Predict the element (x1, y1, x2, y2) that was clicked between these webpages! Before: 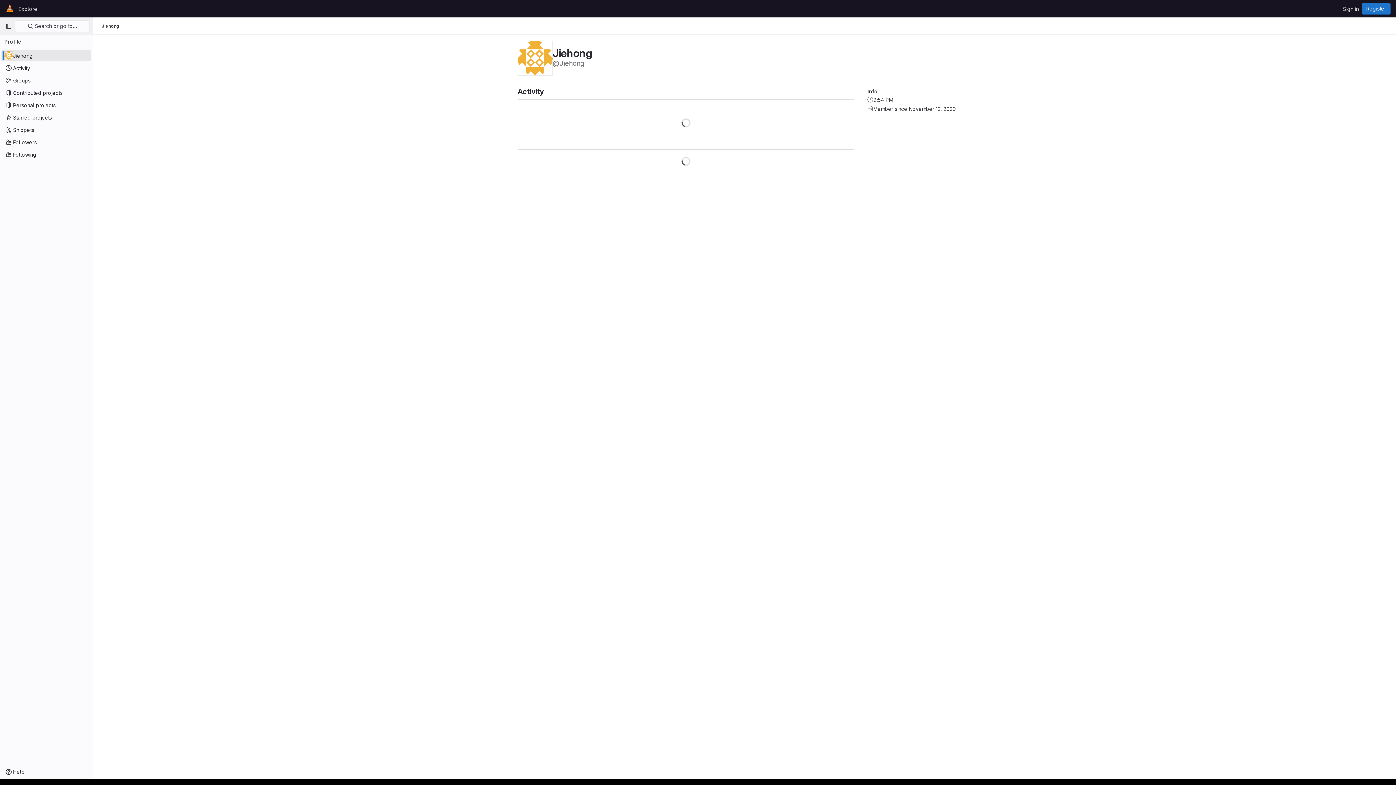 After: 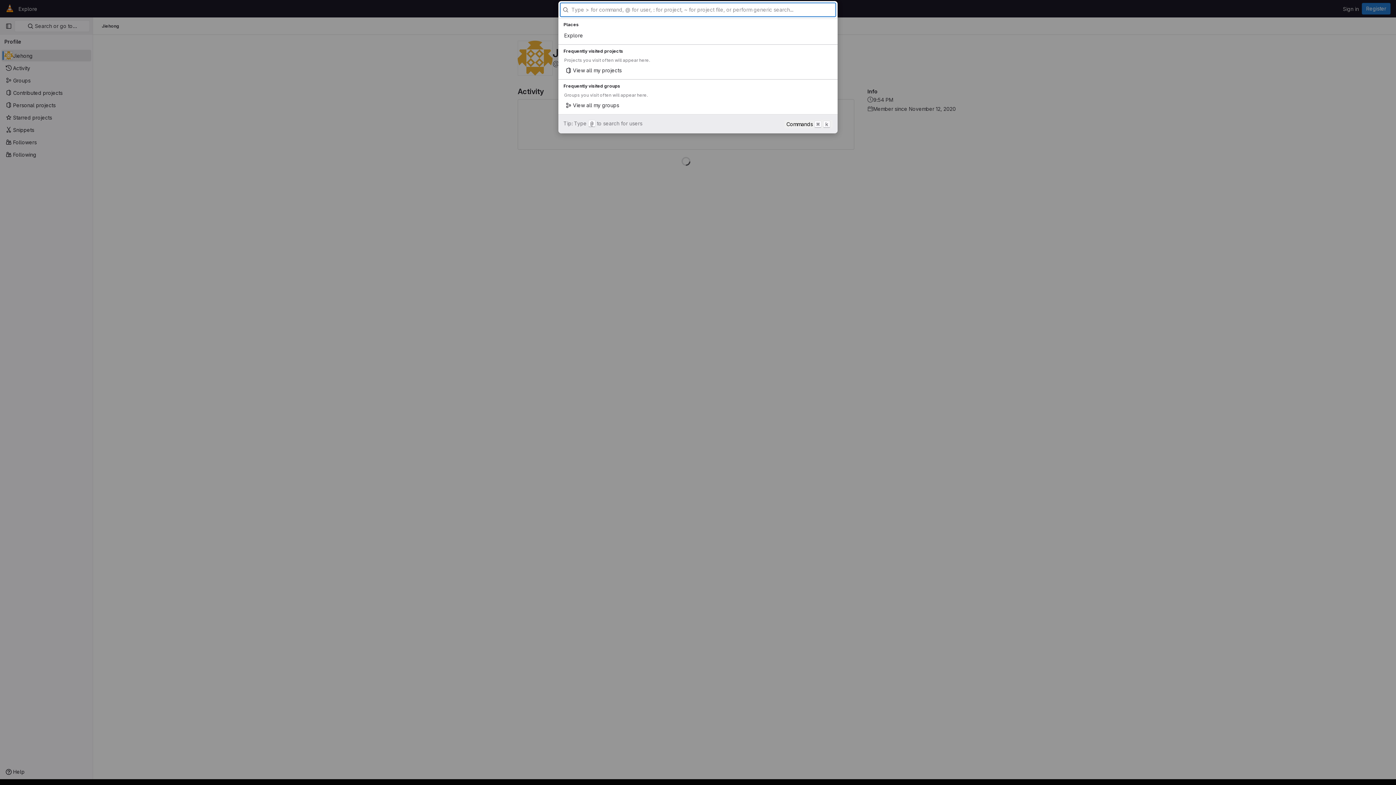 Action: bbox: (14, 20, 89, 32) label:  Search or go to…